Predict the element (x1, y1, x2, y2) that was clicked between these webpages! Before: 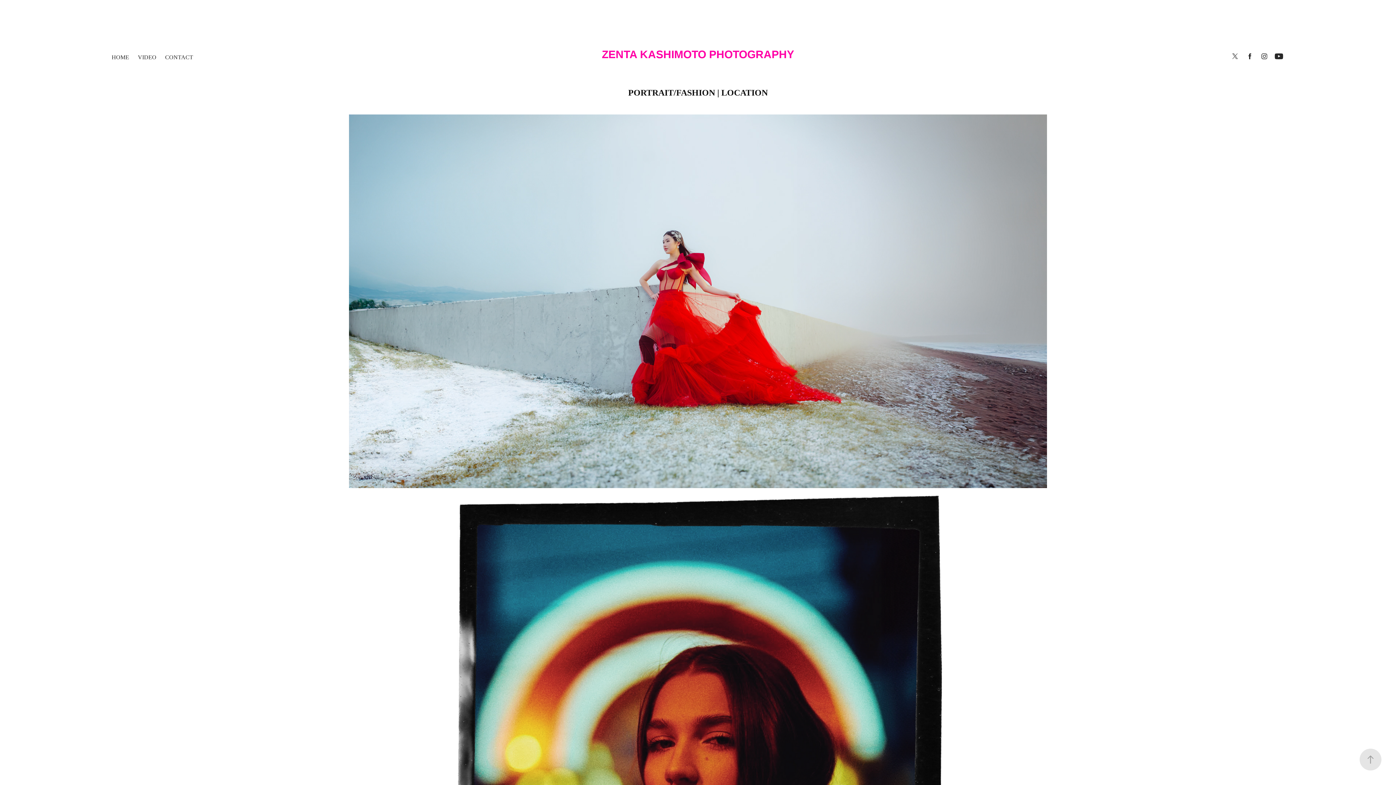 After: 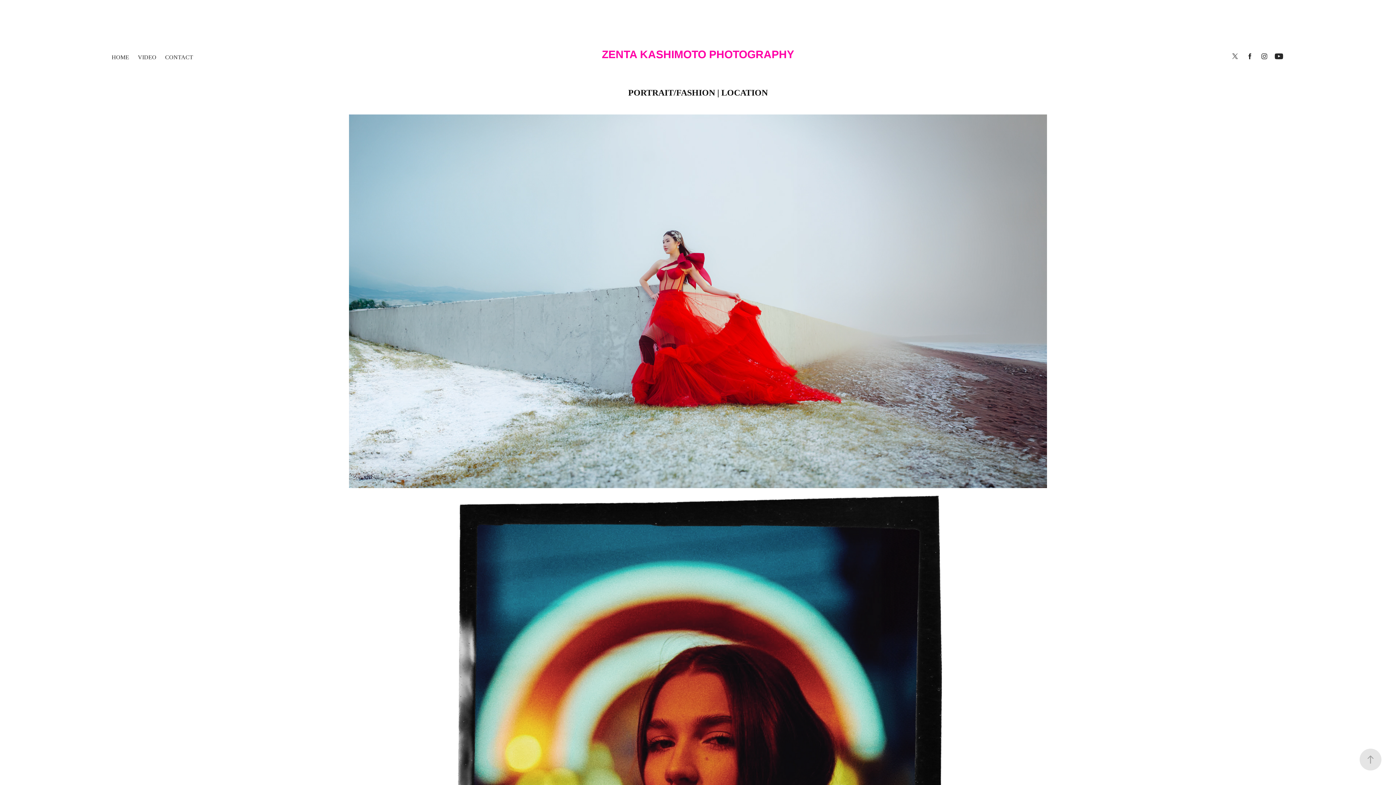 Action: bbox: (1259, 50, 1270, 61)